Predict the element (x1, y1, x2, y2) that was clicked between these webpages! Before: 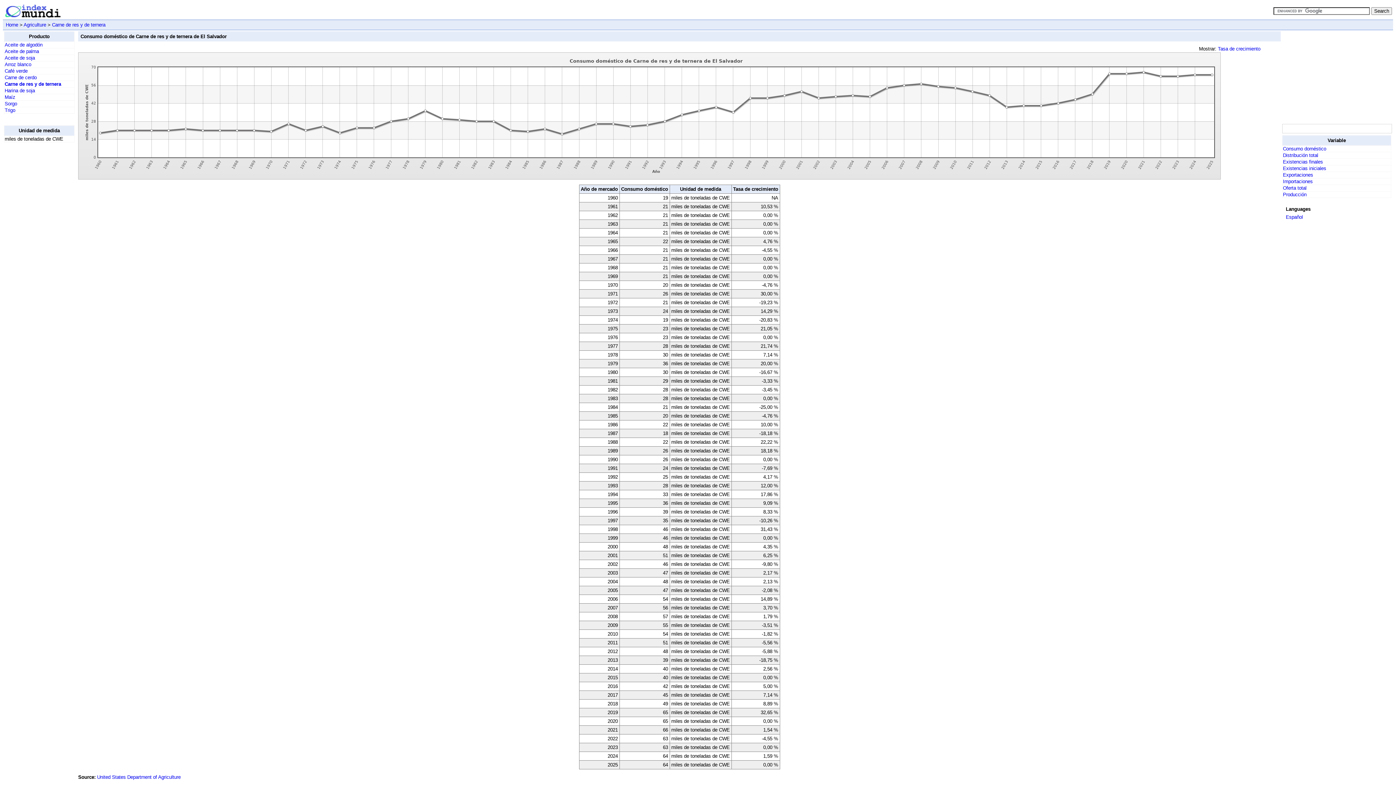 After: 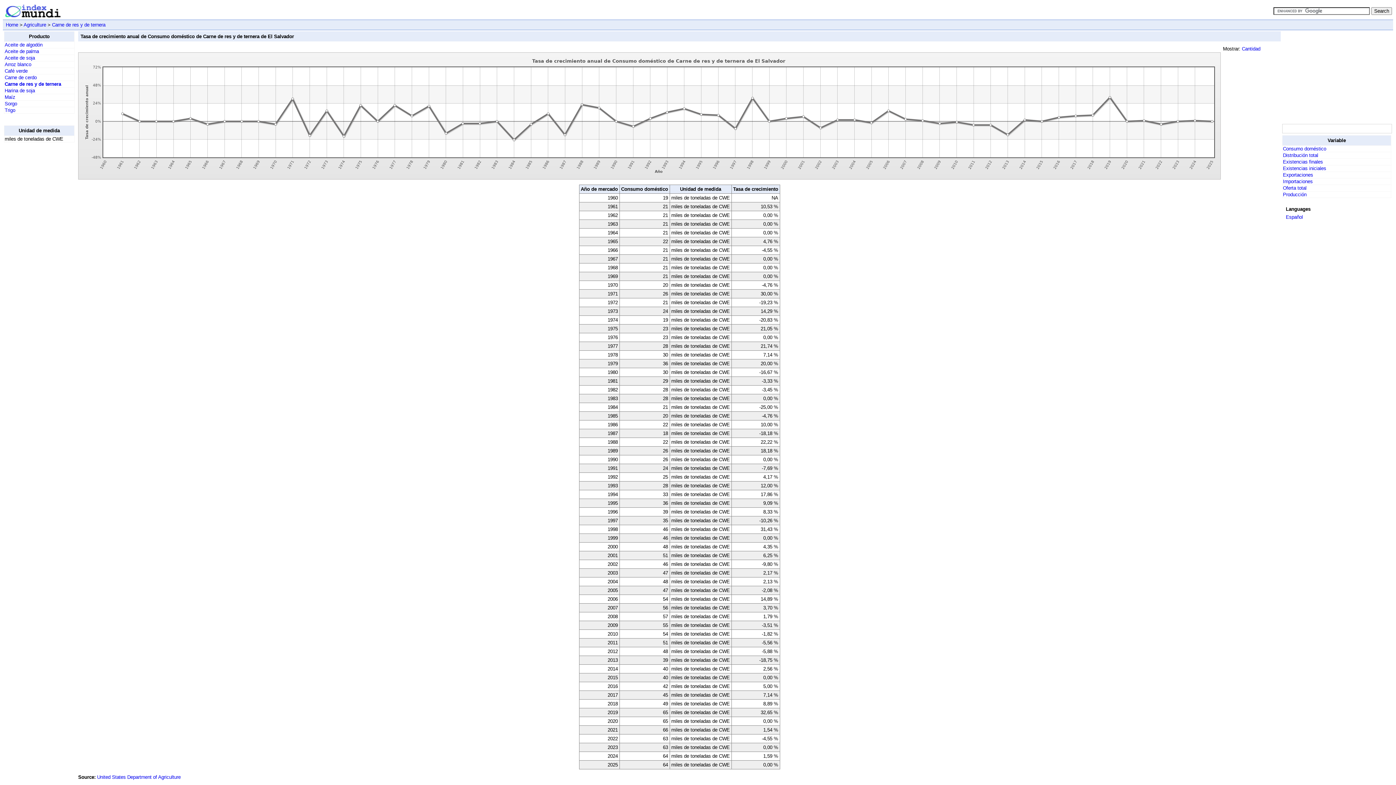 Action: bbox: (1218, 46, 1260, 51) label: Tasa de crecimiento